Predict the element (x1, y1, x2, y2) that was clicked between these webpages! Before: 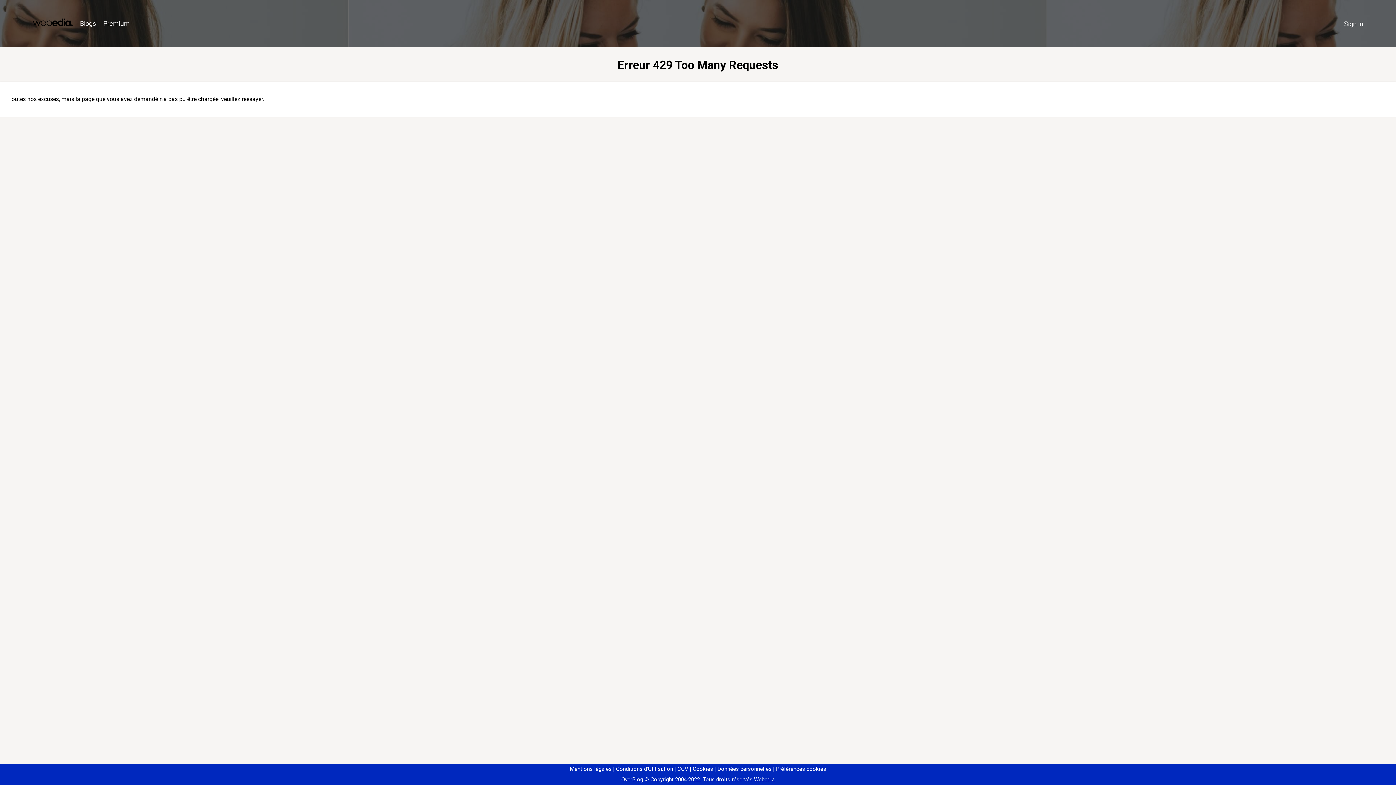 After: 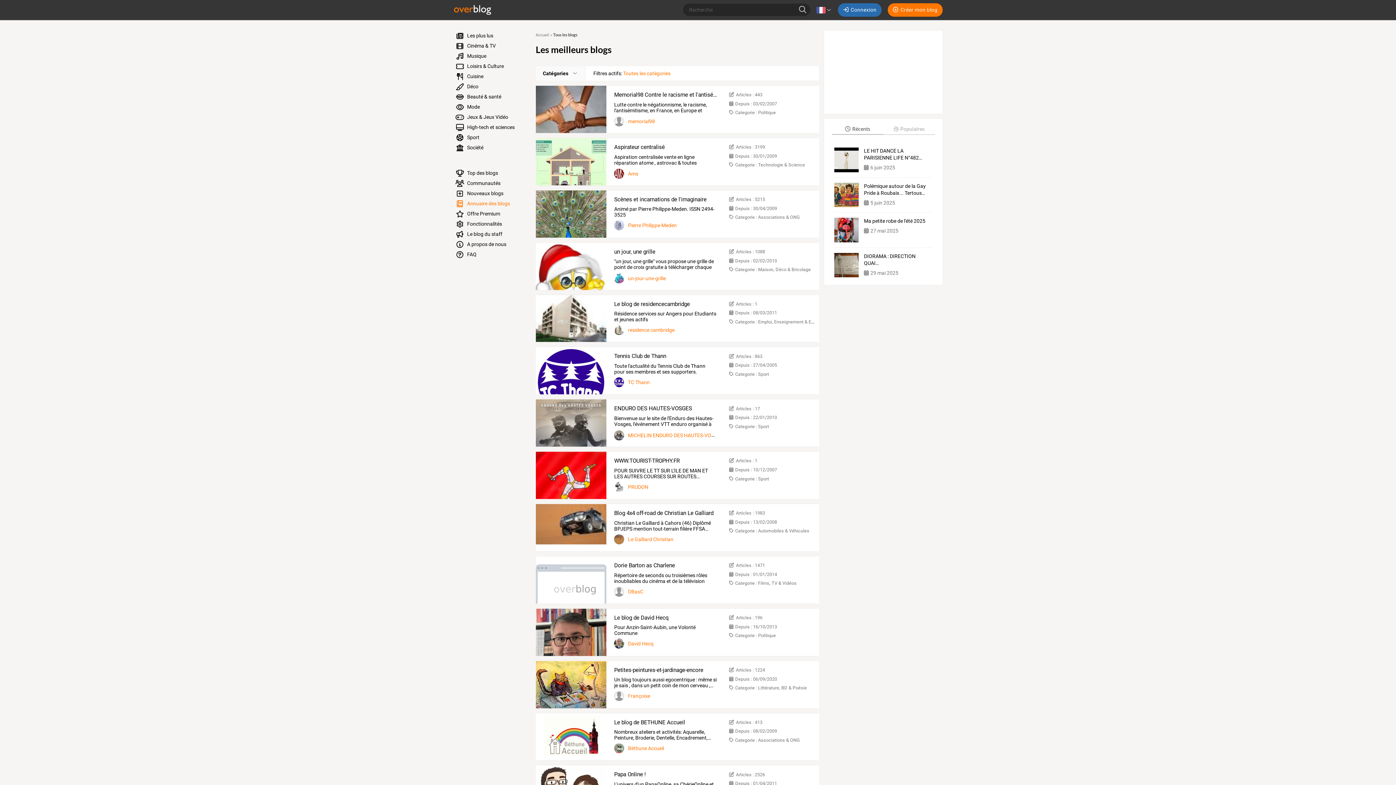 Action: bbox: (76, 16, 99, 31) label: Blogs